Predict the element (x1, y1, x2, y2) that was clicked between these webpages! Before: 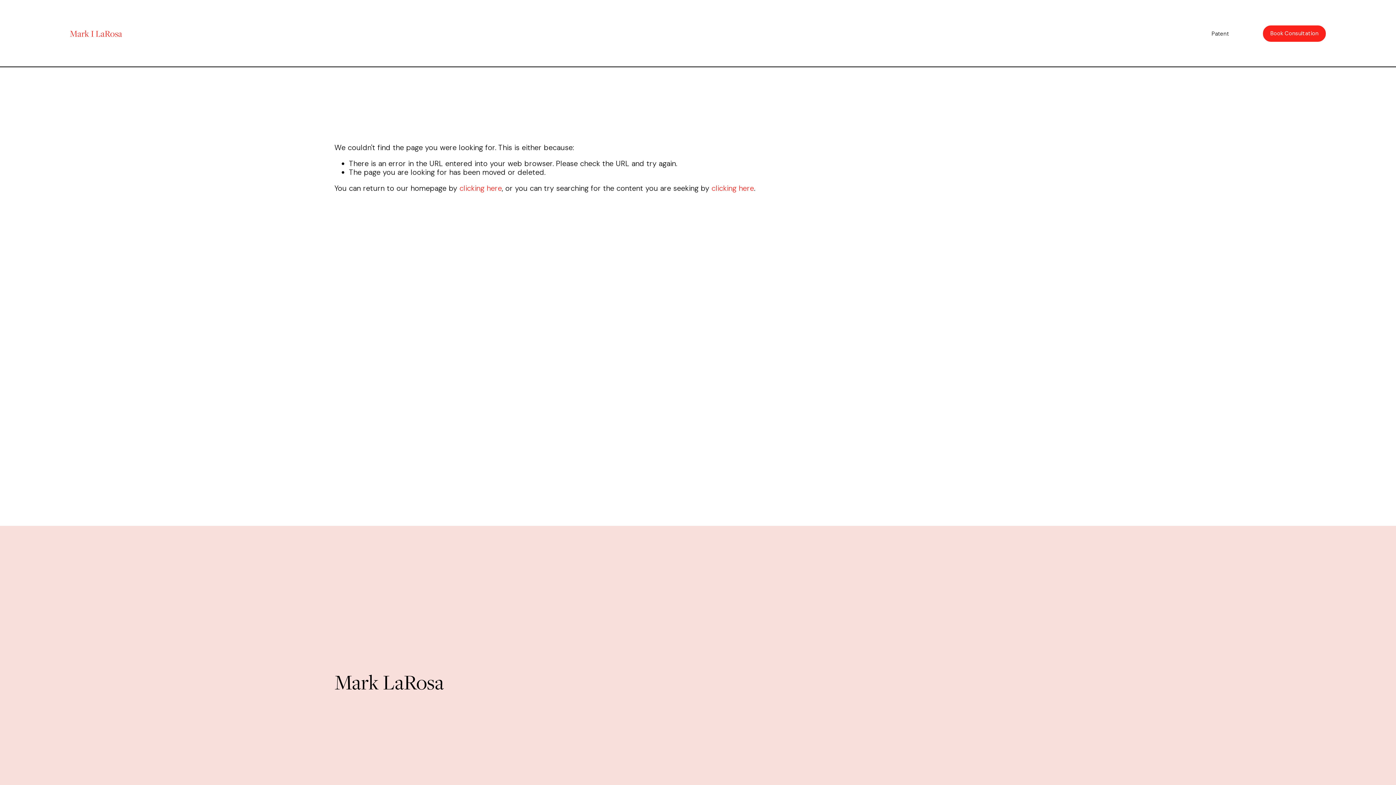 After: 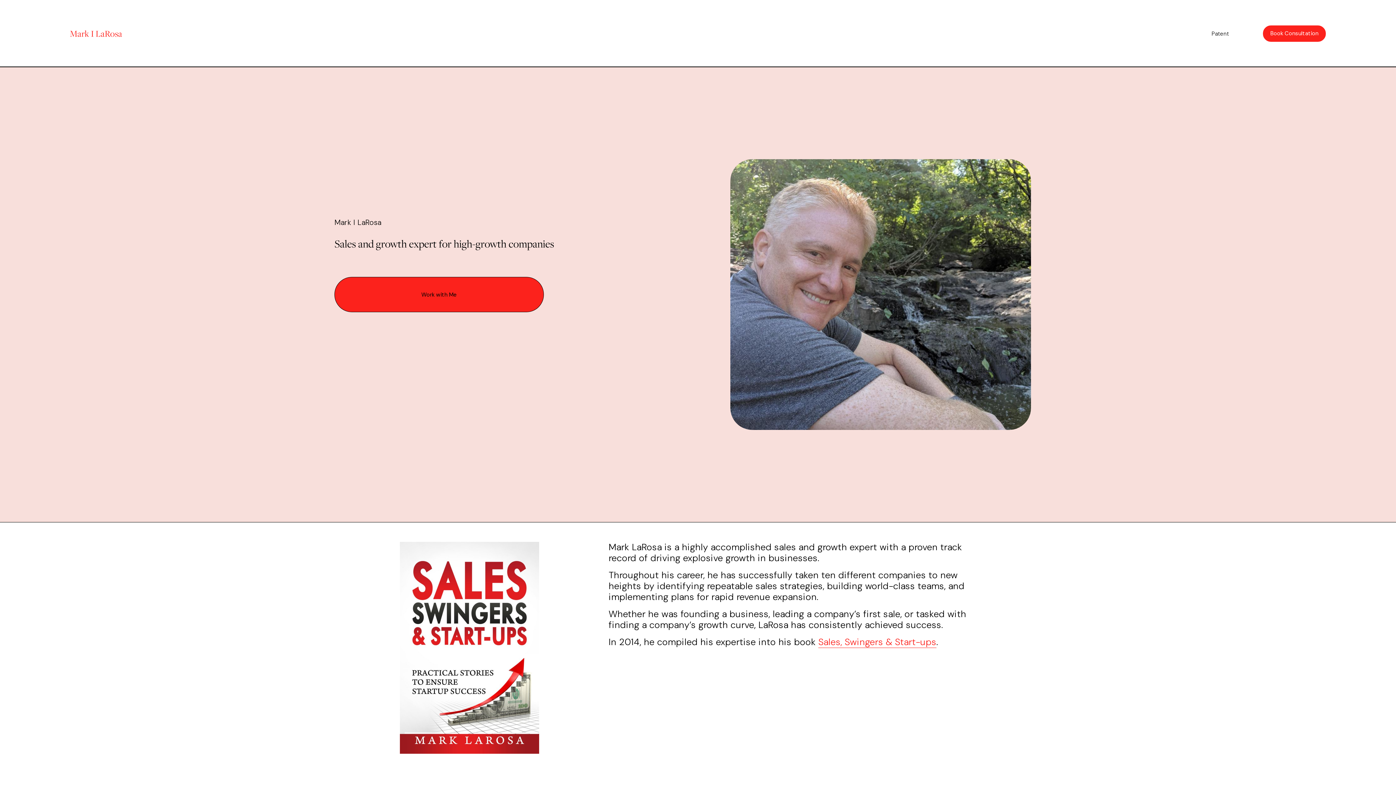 Action: bbox: (459, 183, 502, 193) label: clicking here